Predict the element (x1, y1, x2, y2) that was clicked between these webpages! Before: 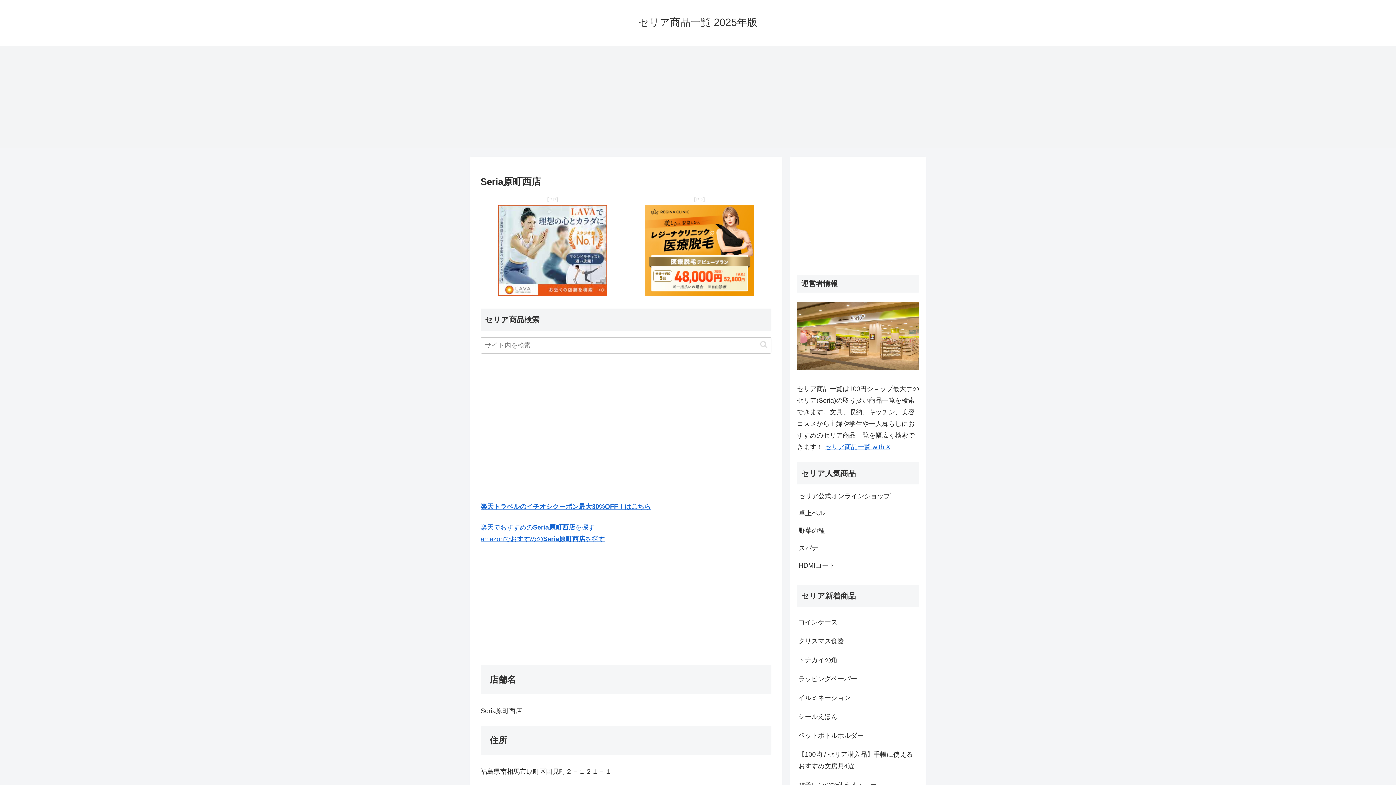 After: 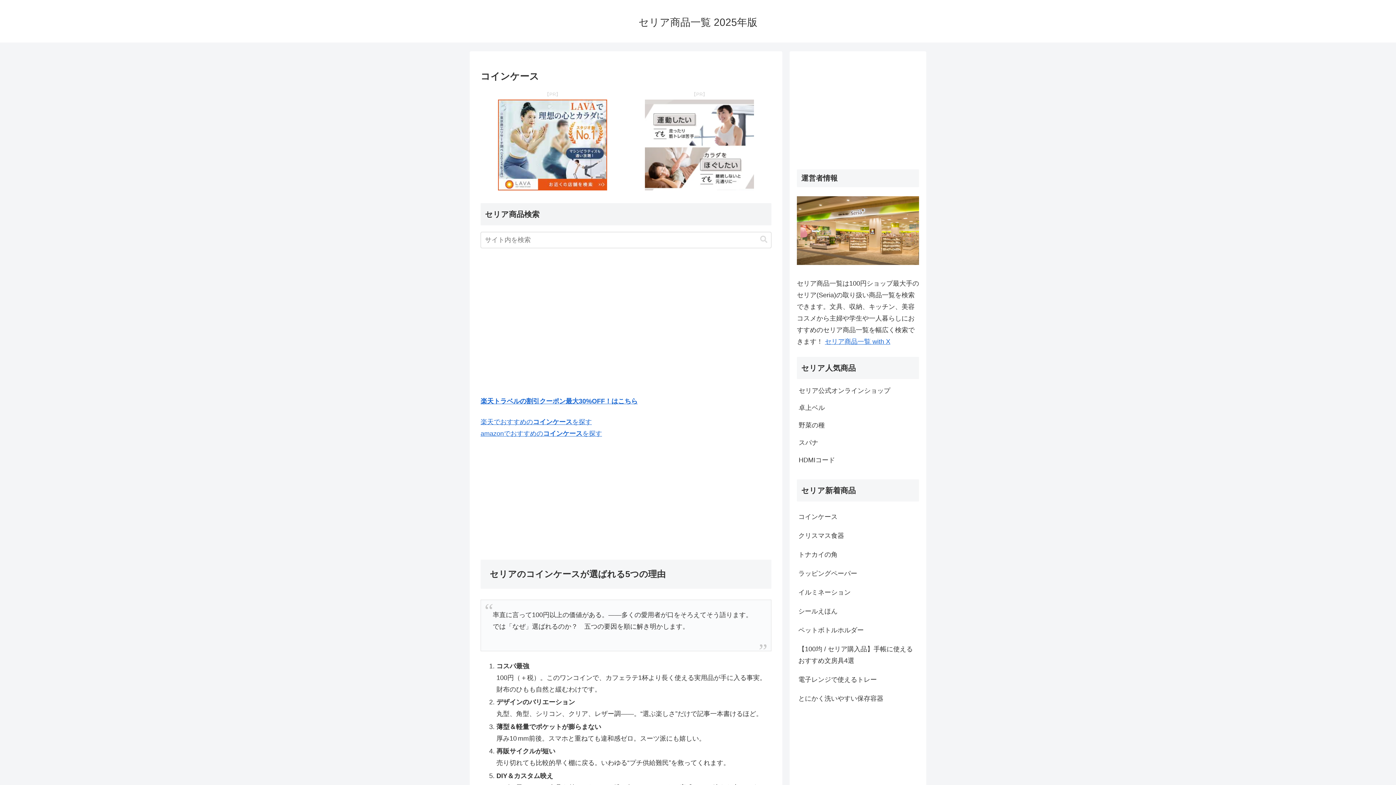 Action: label: コインケース bbox: (797, 612, 919, 631)